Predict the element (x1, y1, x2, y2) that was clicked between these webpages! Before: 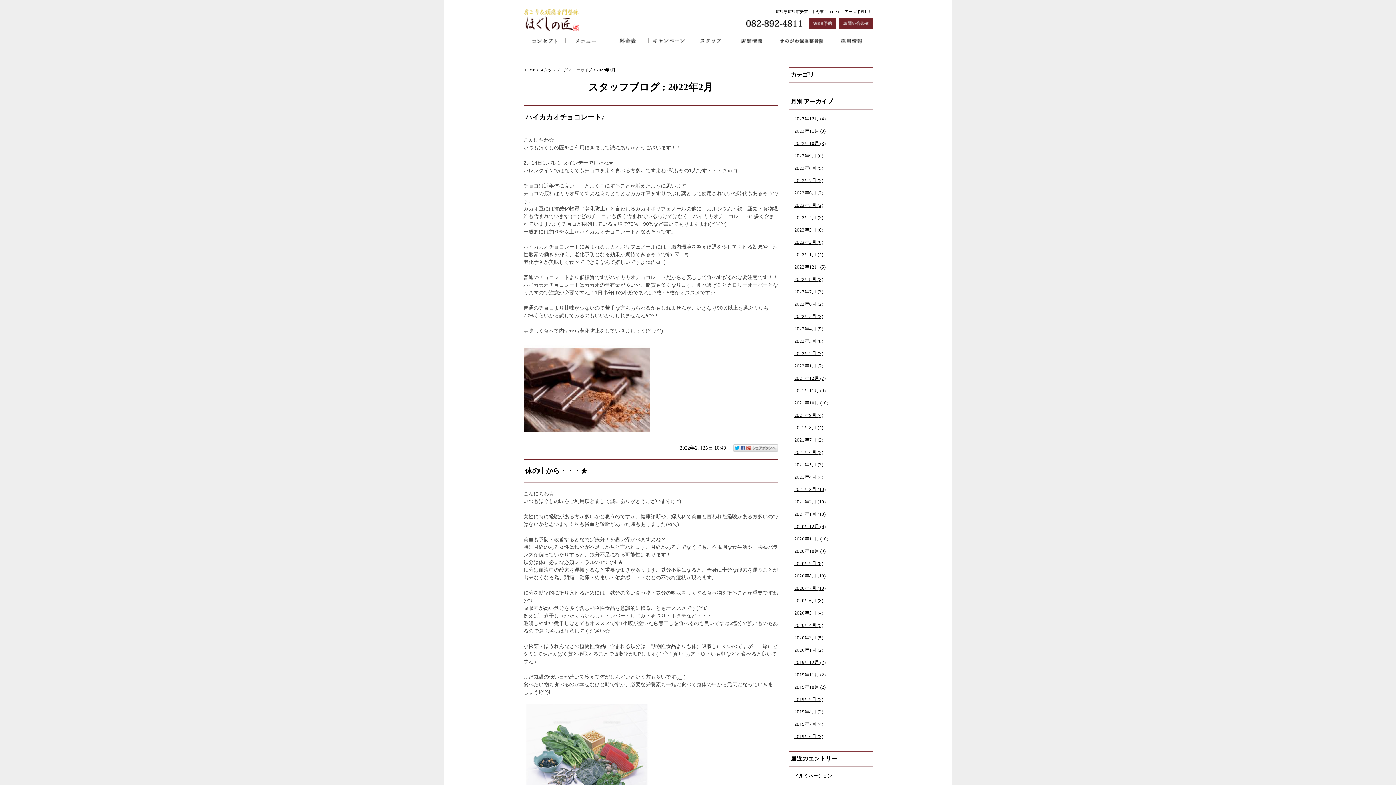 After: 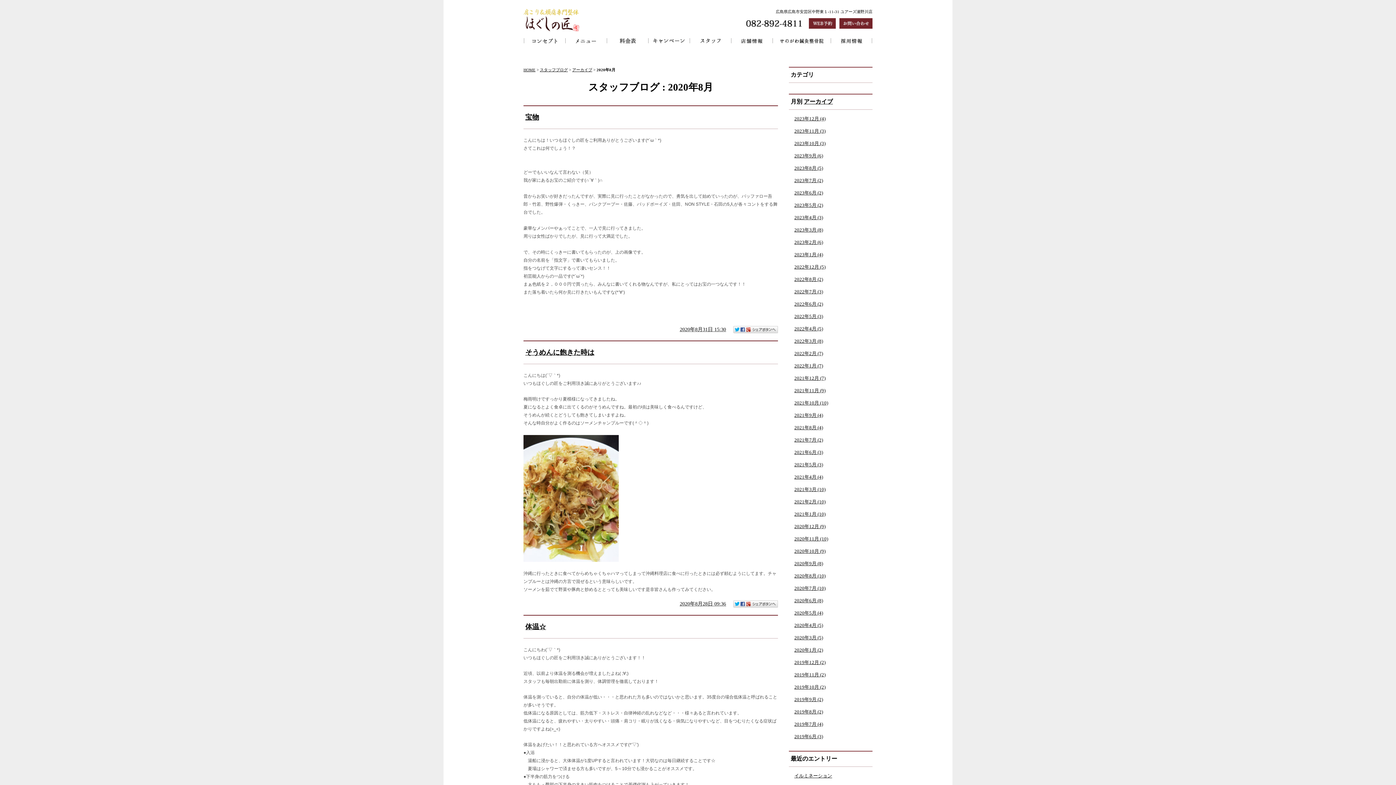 Action: label: 2020年8月 (10) bbox: (794, 573, 825, 578)